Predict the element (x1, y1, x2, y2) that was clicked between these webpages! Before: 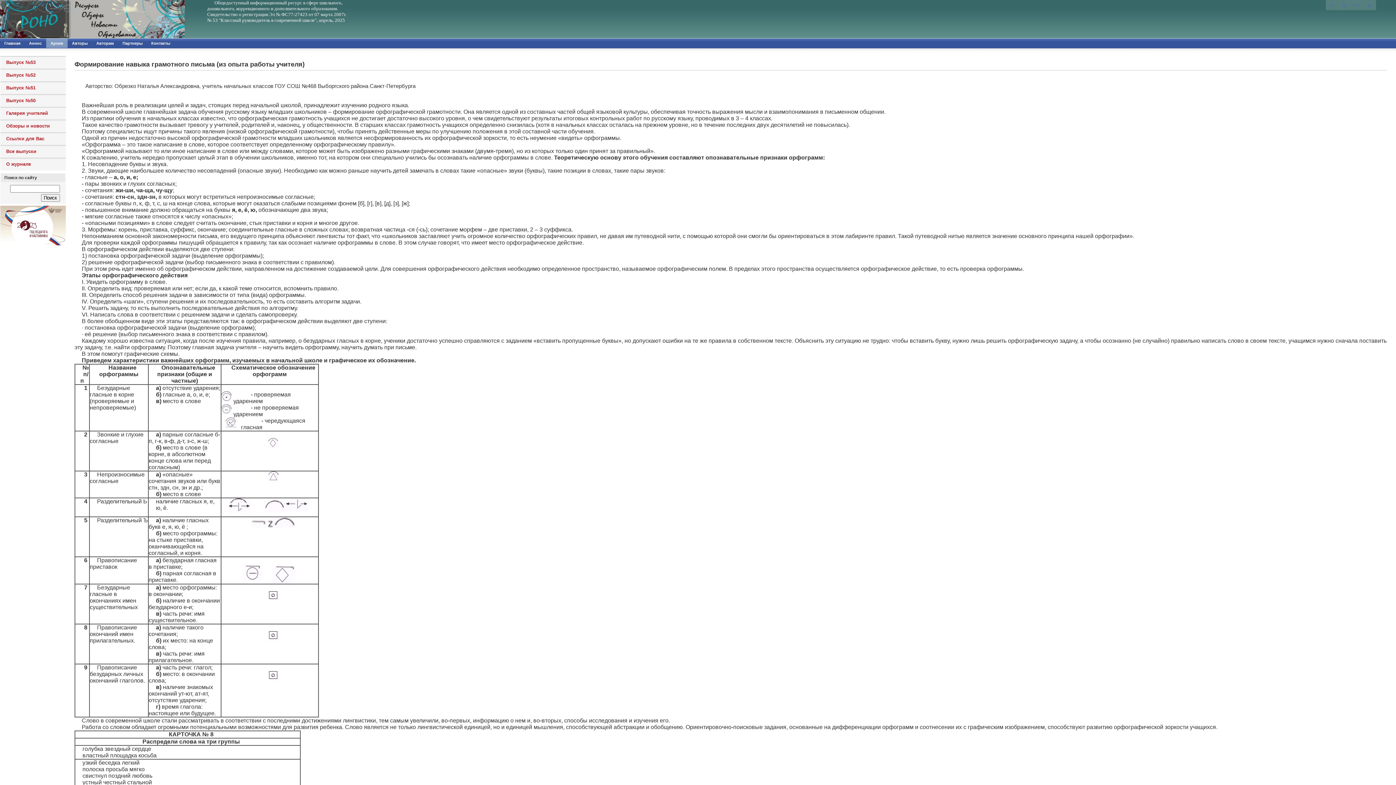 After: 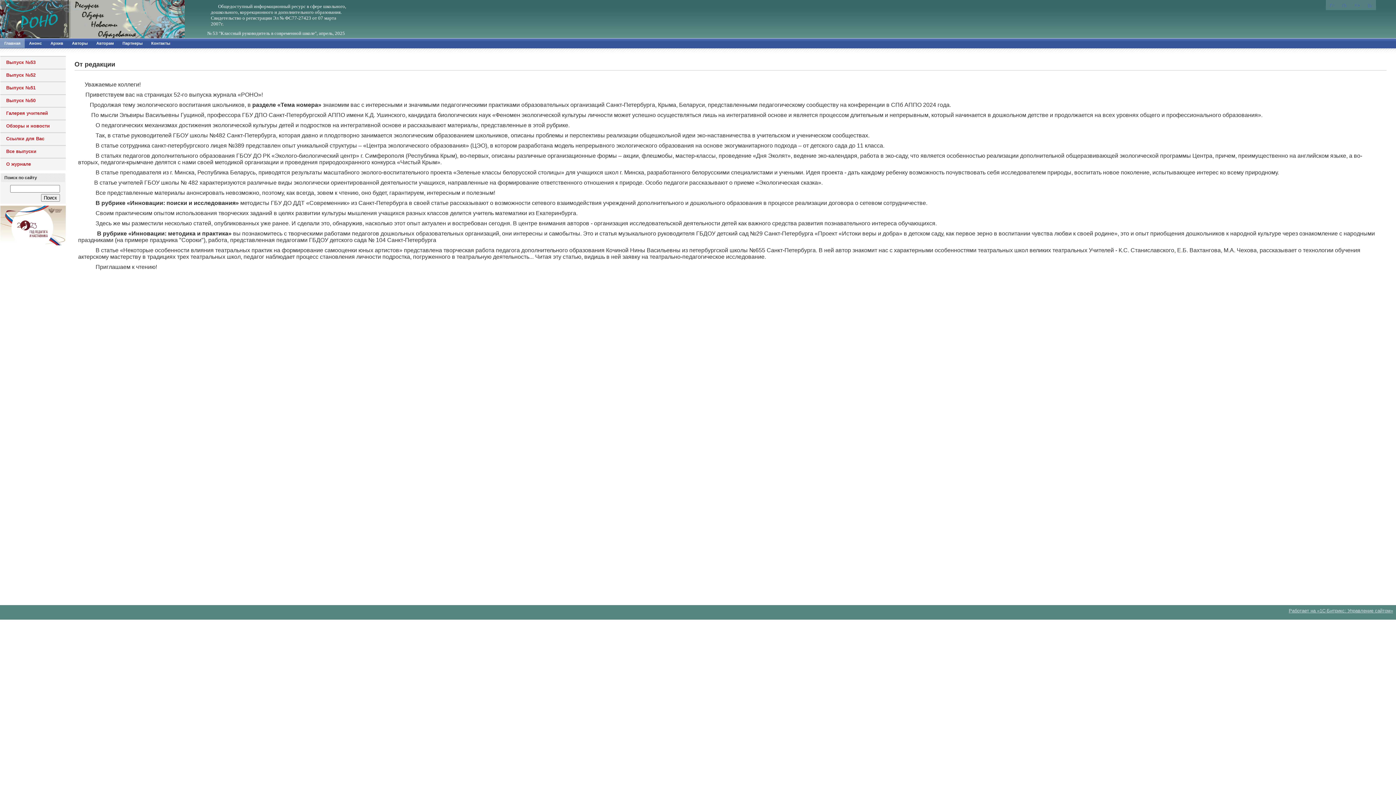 Action: bbox: (0, 38, 24, 48) label: Главная